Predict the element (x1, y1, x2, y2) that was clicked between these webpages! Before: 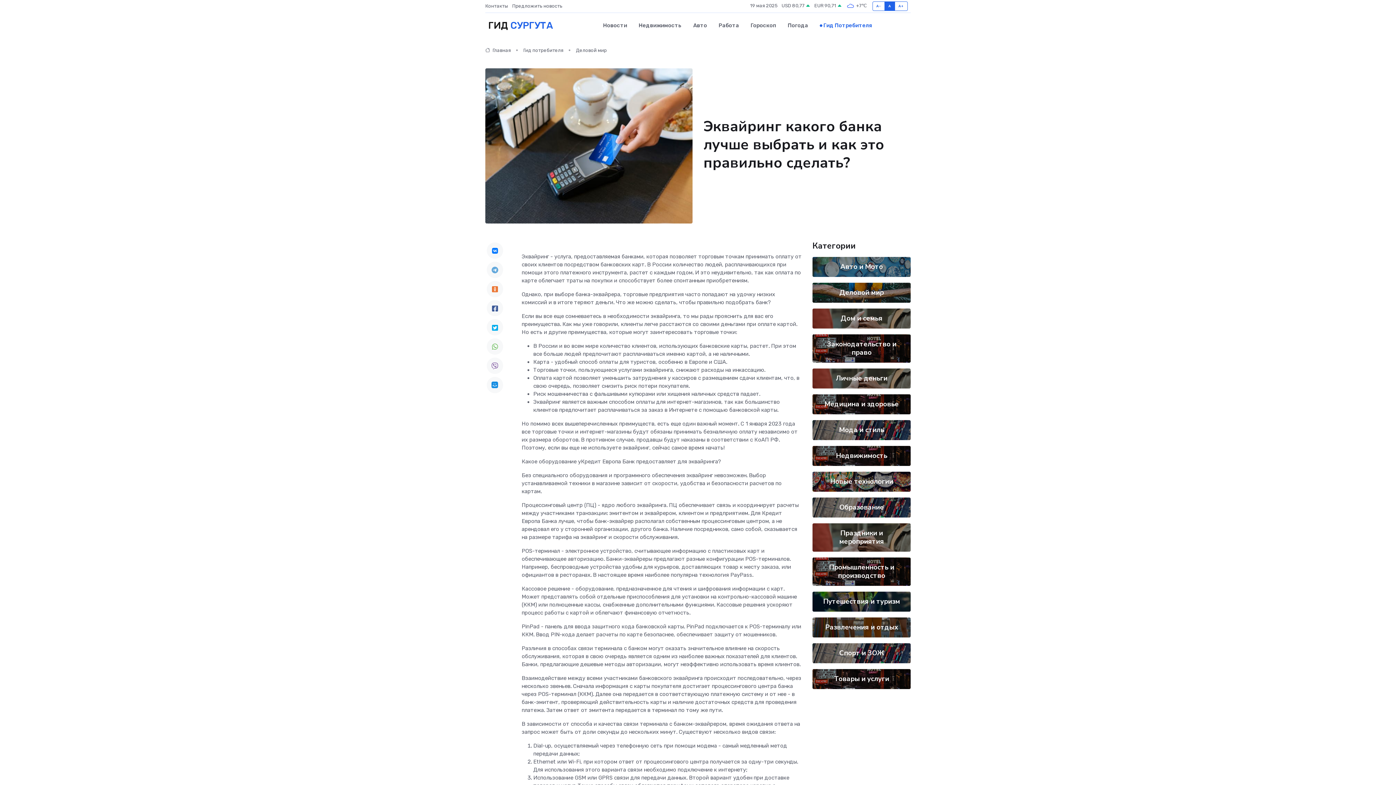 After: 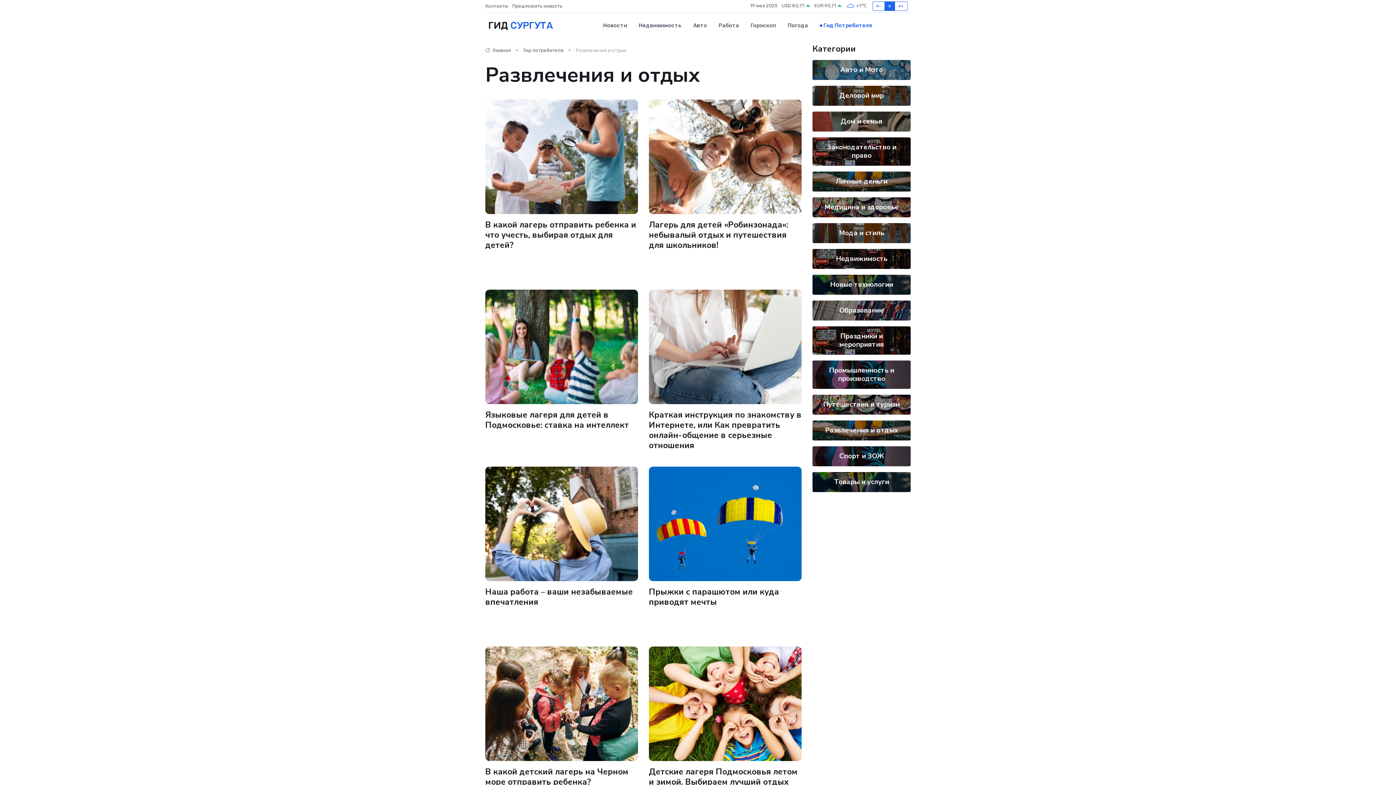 Action: label: Развлечения и отдых bbox: (825, 623, 898, 632)